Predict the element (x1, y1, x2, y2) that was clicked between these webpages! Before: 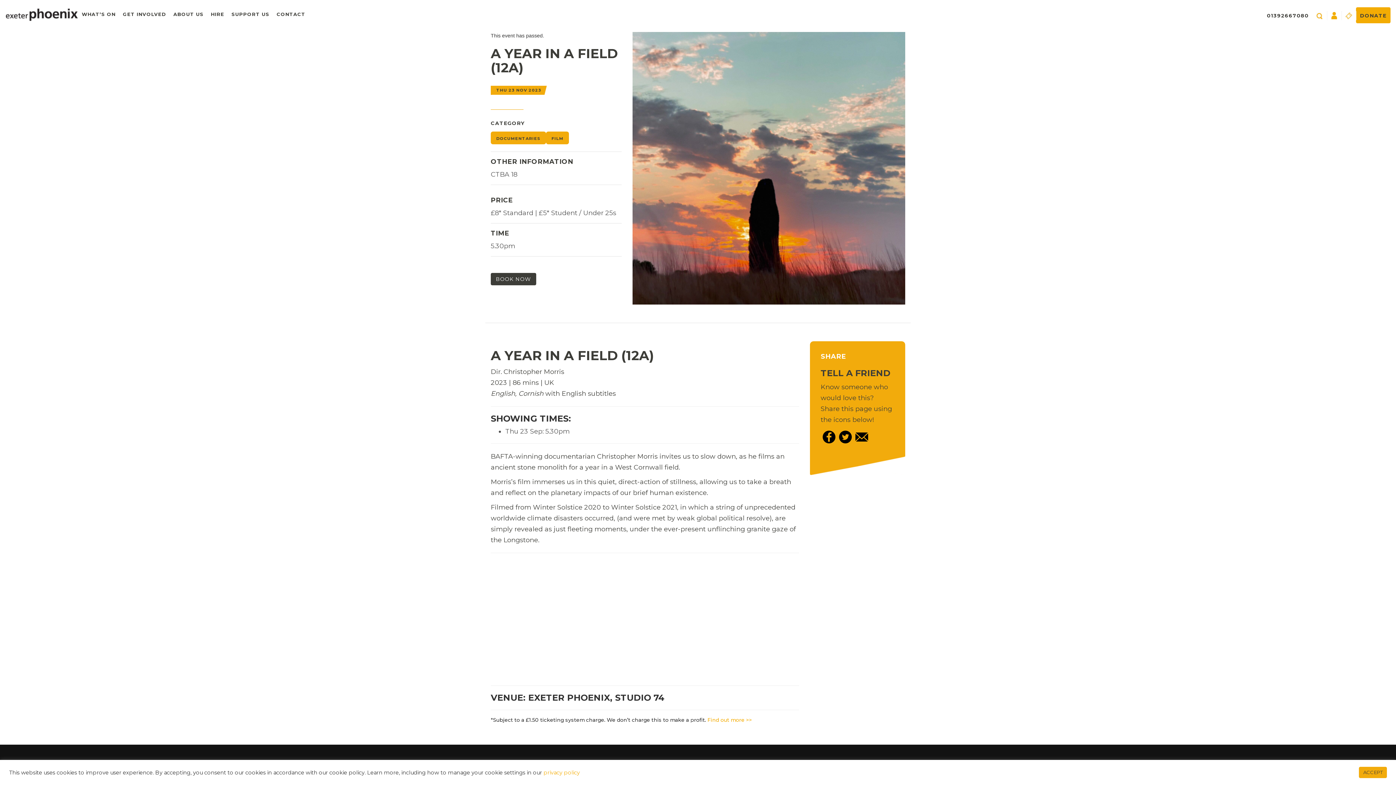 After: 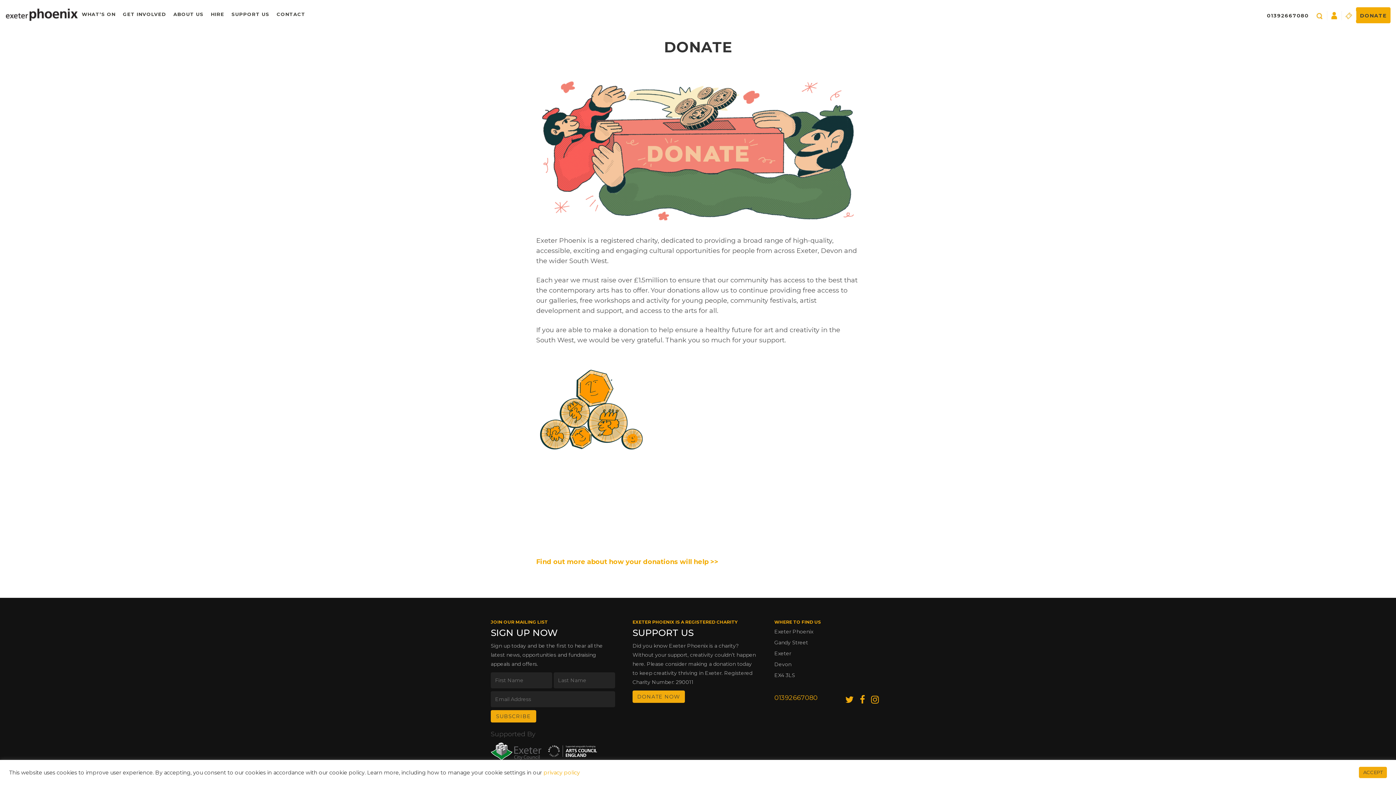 Action: label: DONATE bbox: (1356, 7, 1390, 23)